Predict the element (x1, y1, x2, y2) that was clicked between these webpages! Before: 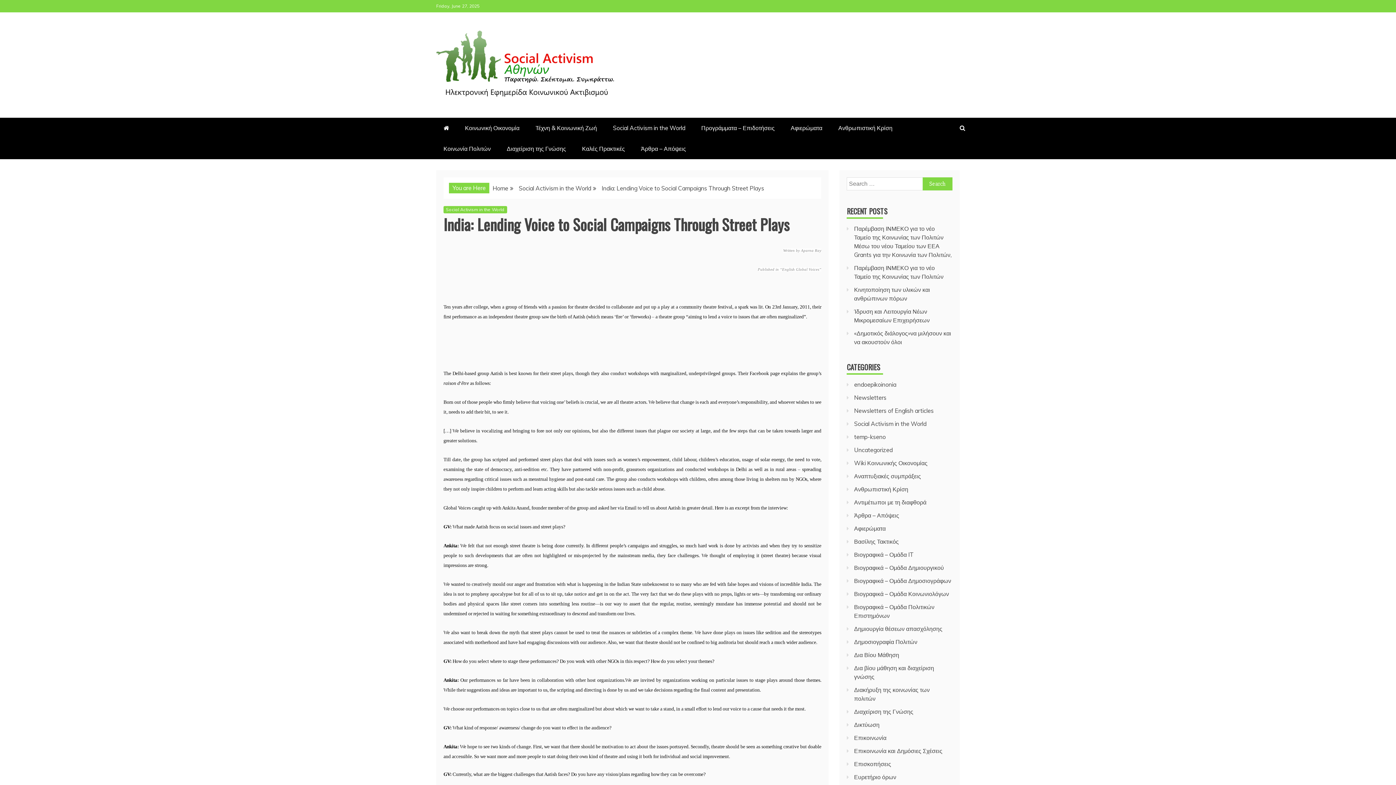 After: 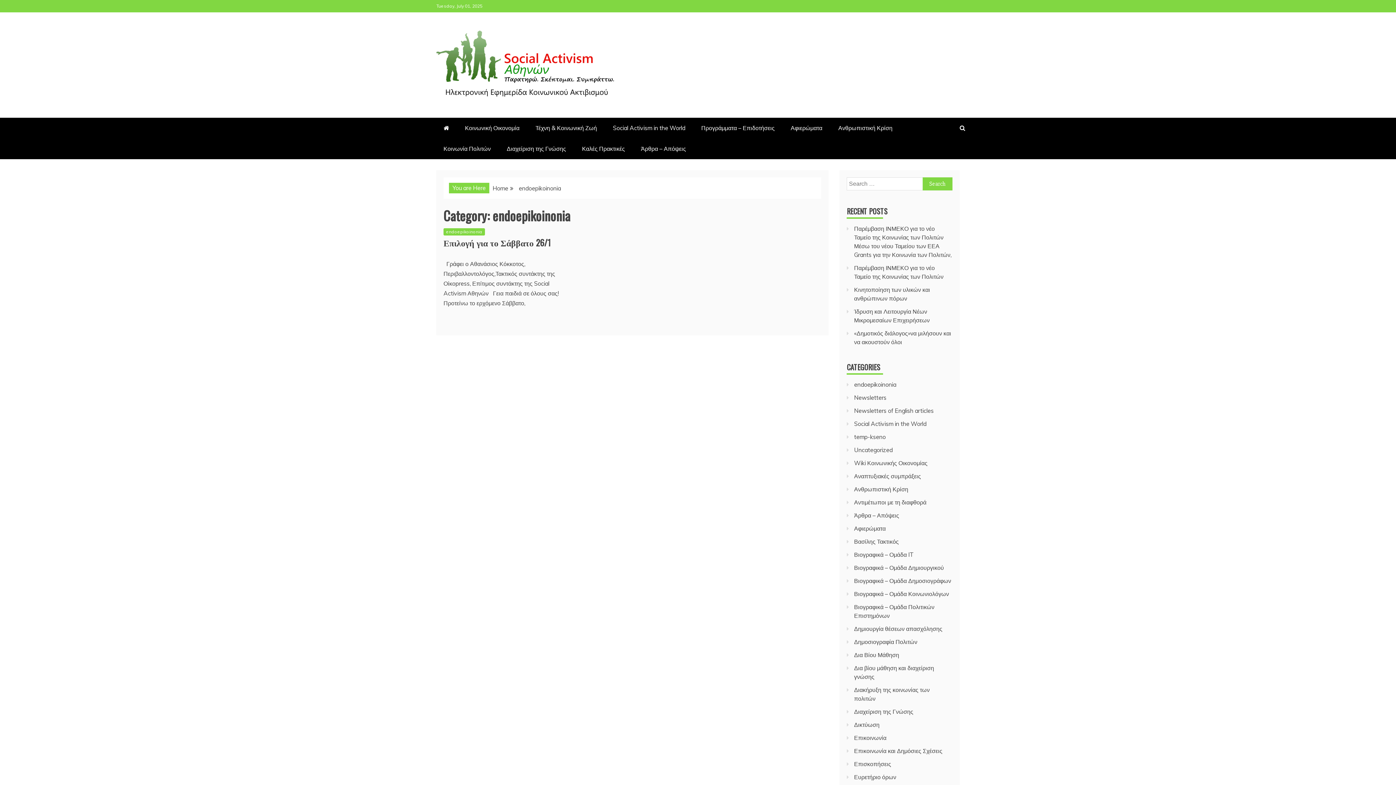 Action: bbox: (854, 381, 896, 388) label: endoepikoinonia